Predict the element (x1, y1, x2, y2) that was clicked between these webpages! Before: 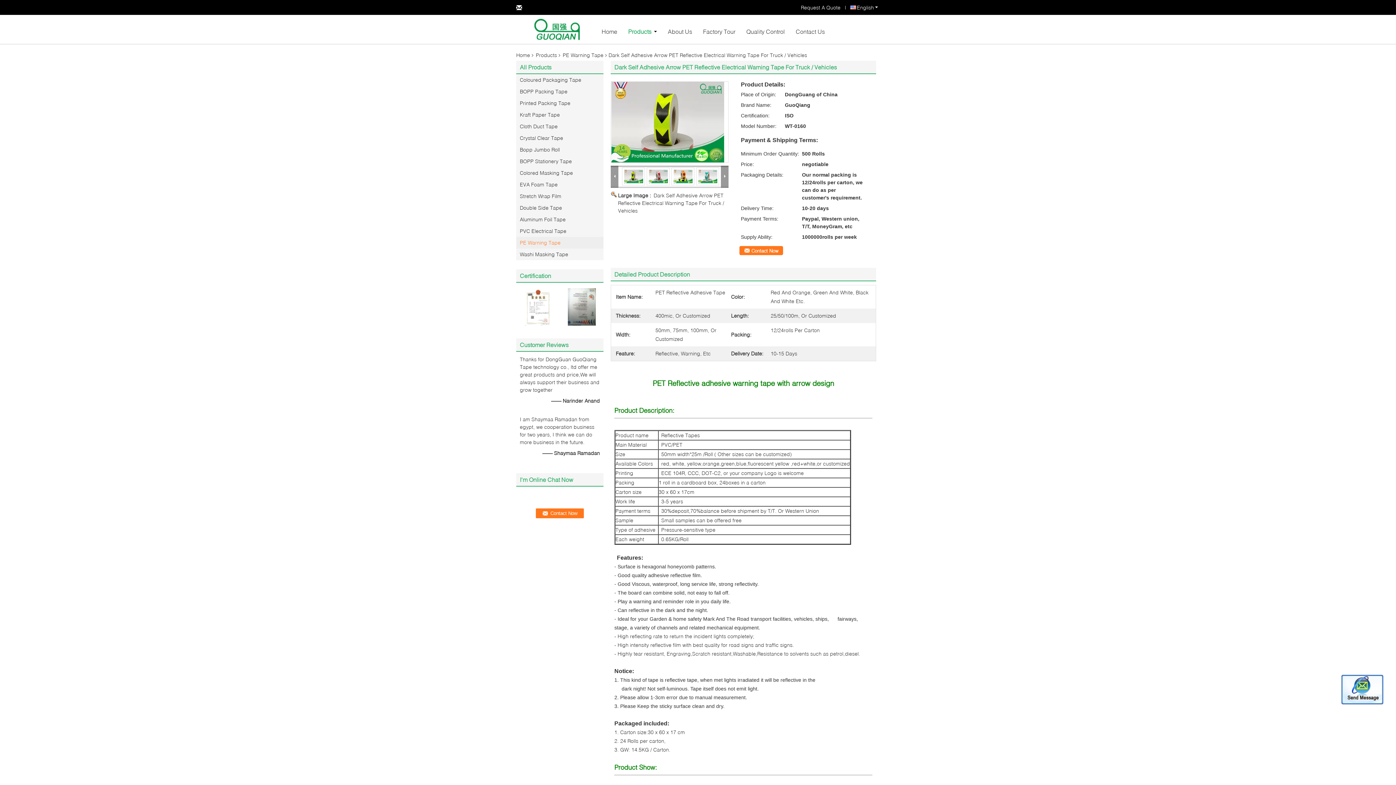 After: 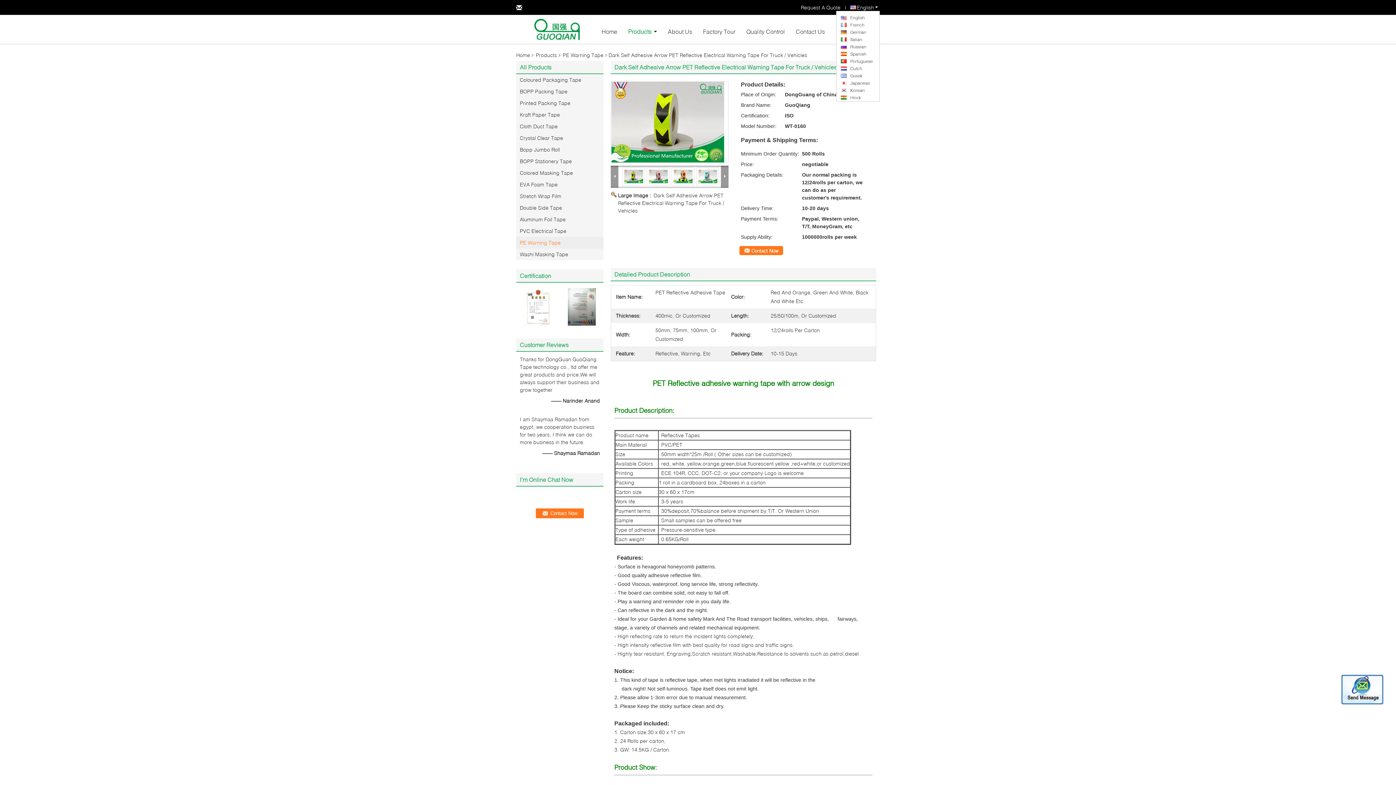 Action: label: English bbox: (849, 3, 878, 11)